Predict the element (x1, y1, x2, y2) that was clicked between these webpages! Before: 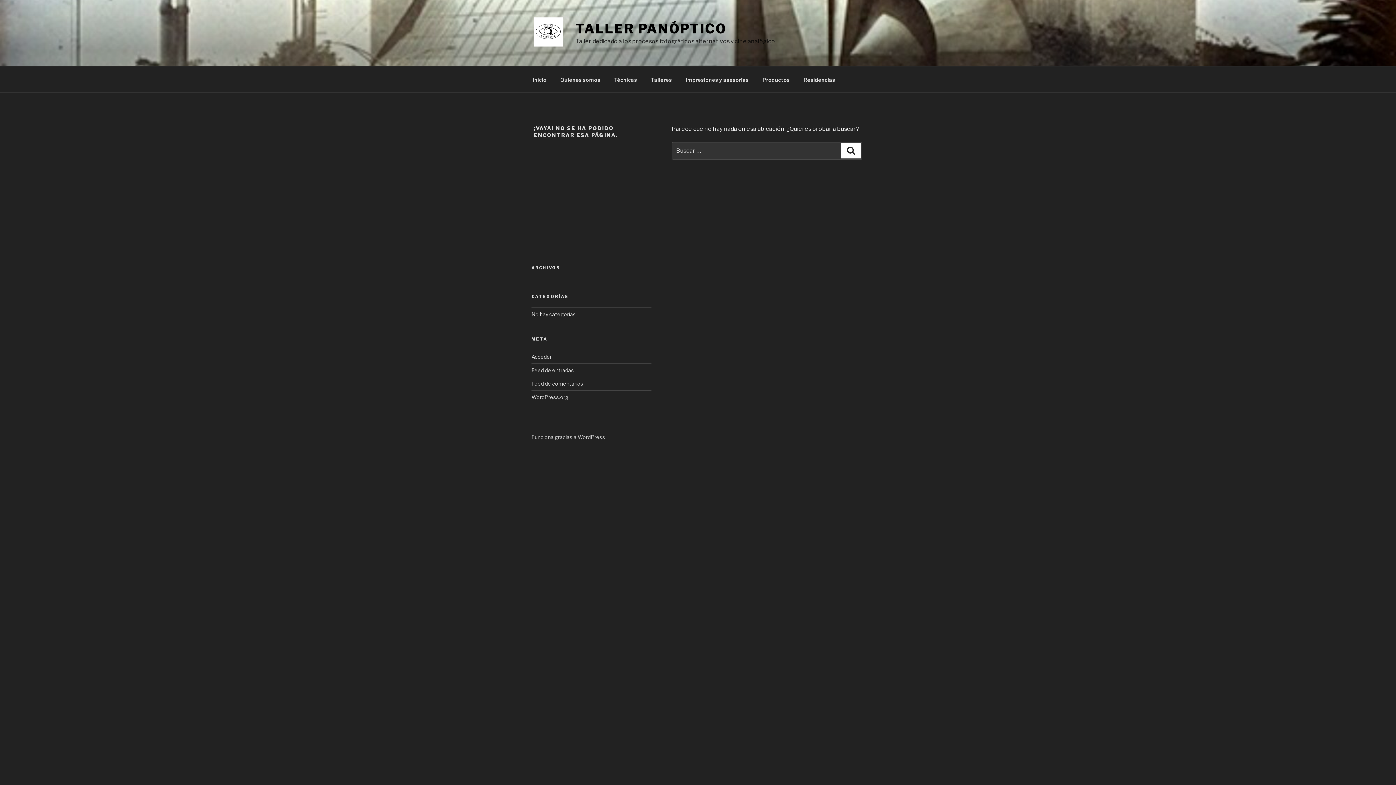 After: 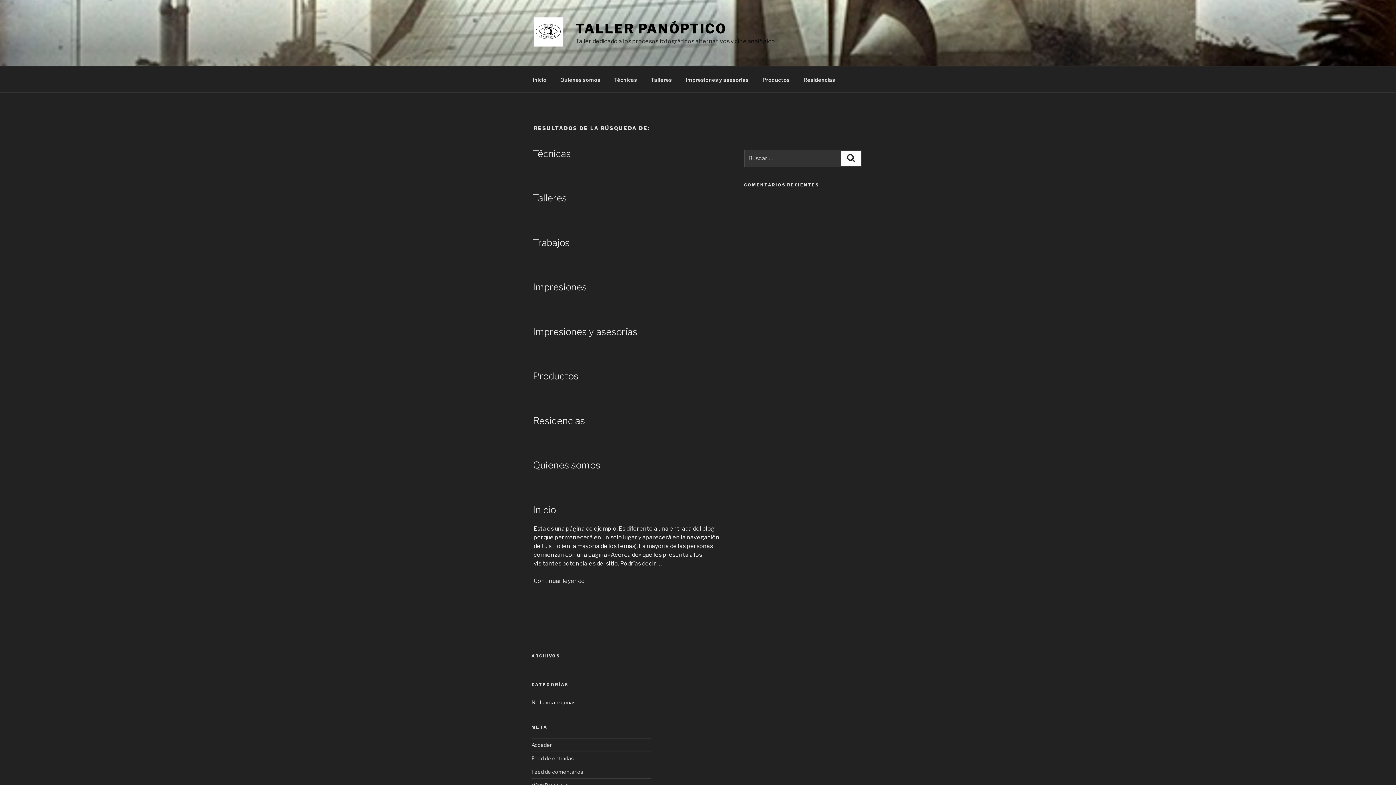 Action: bbox: (841, 143, 861, 158) label: Buscar